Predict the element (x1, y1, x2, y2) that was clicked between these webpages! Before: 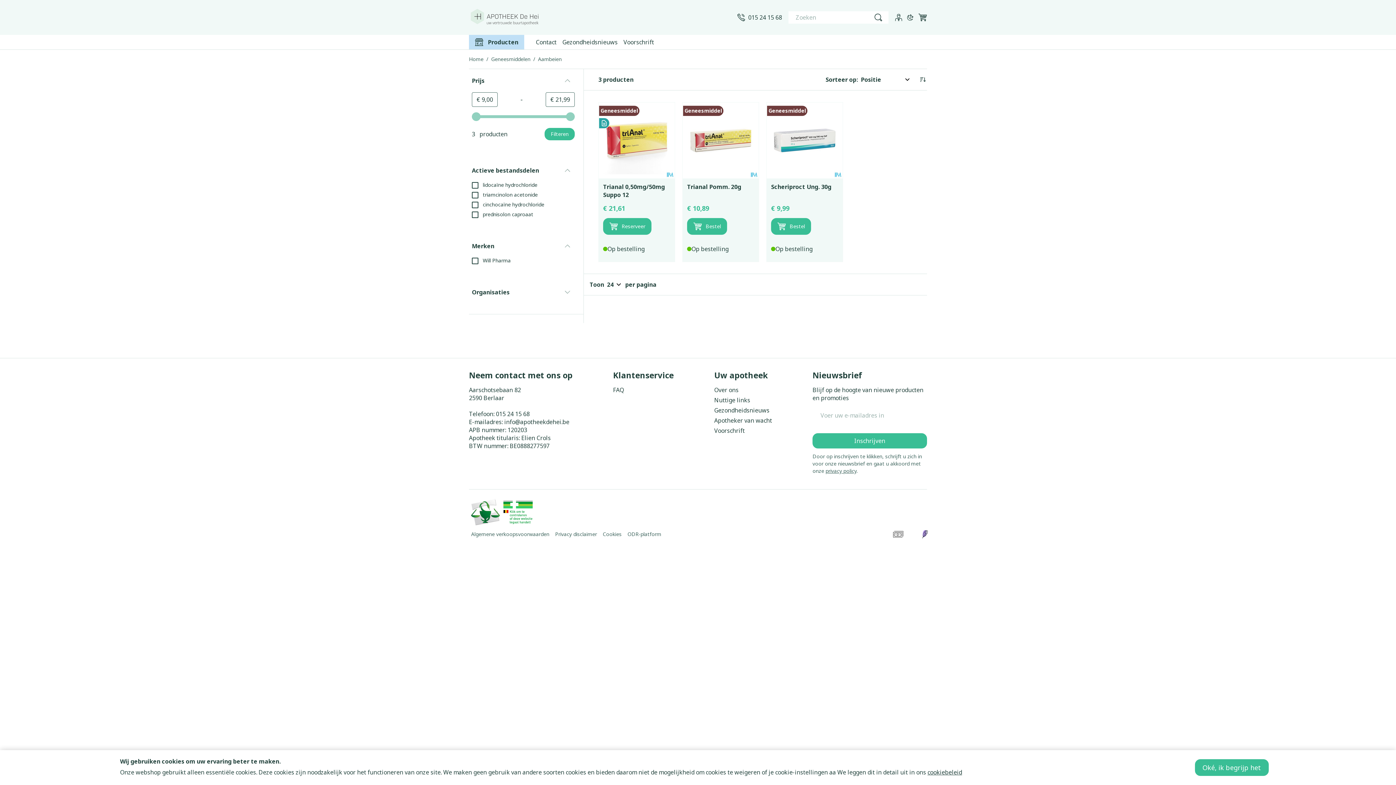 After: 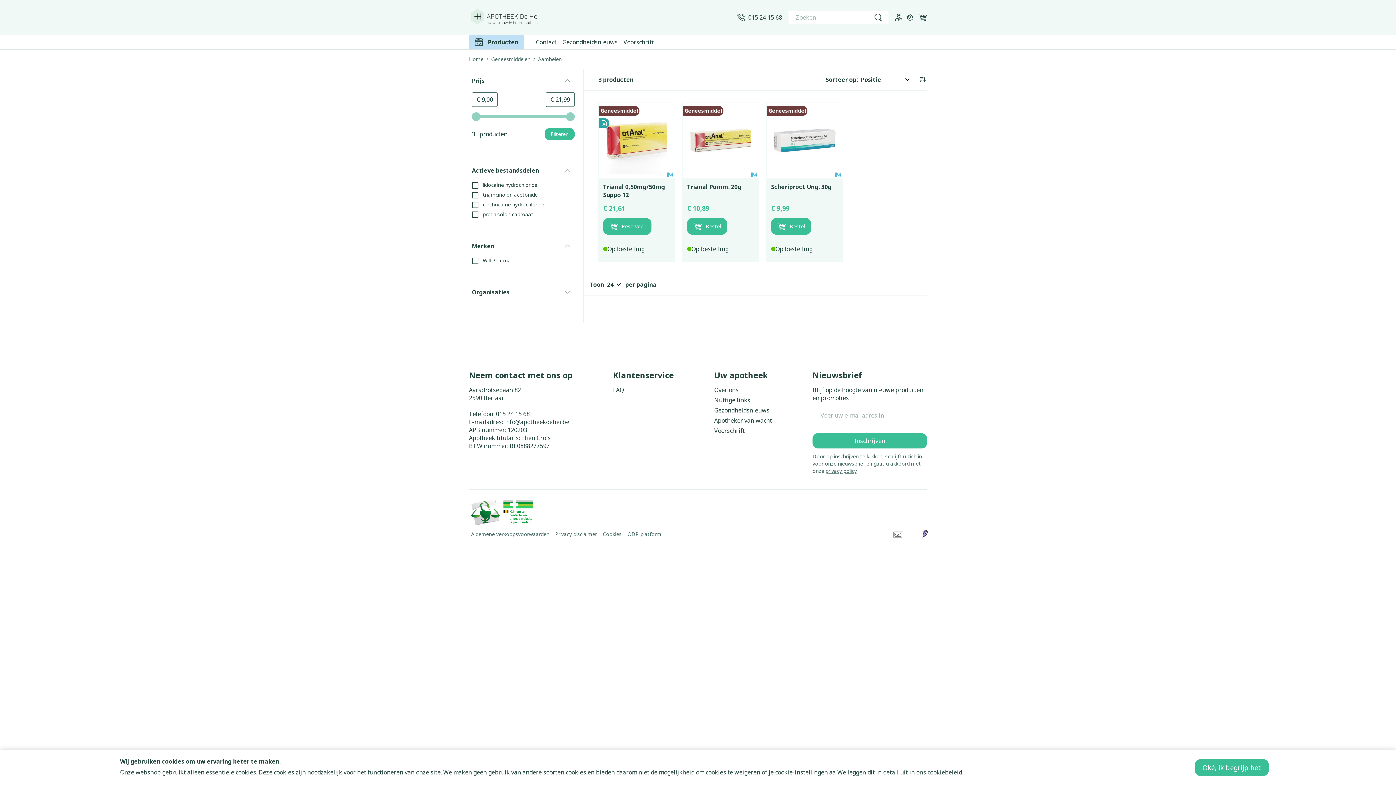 Action: bbox: (469, 496, 501, 528)